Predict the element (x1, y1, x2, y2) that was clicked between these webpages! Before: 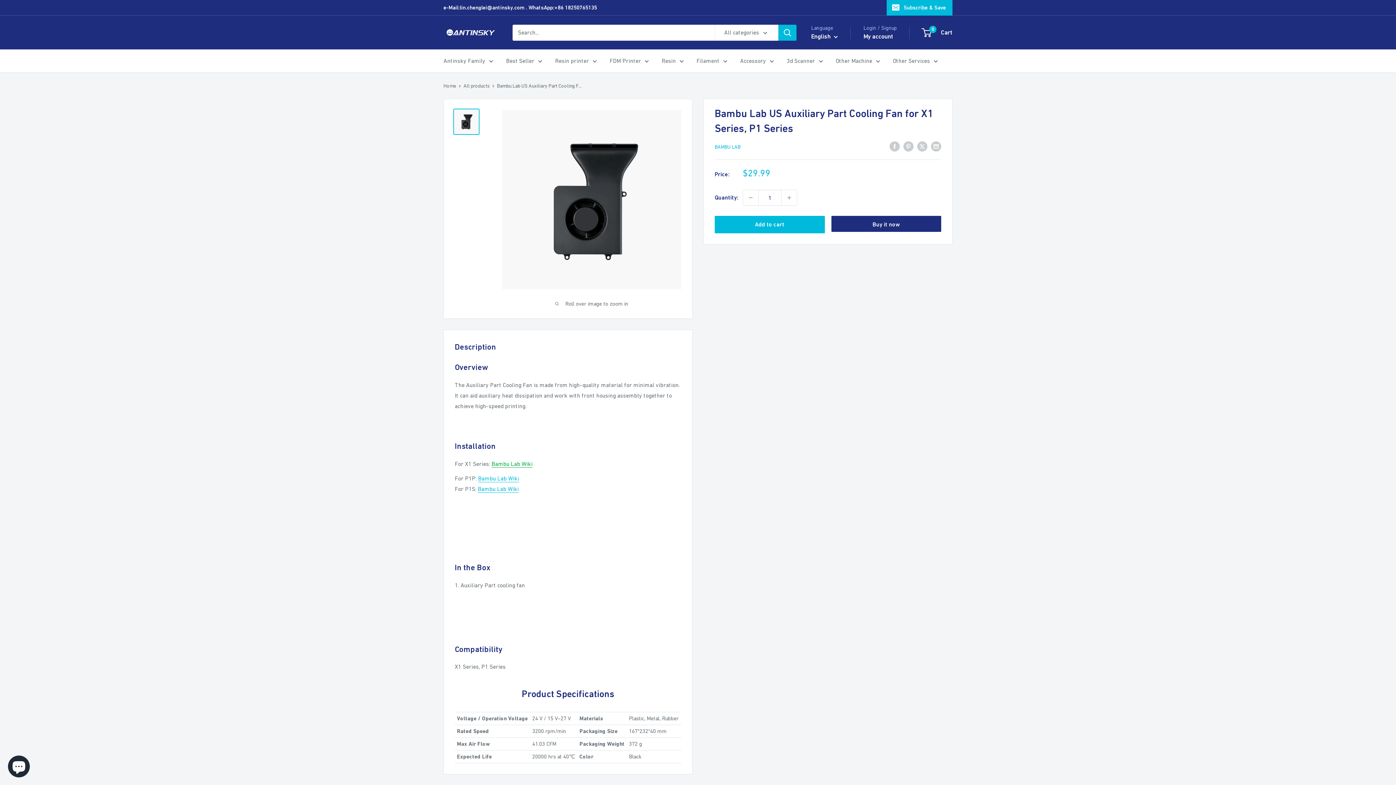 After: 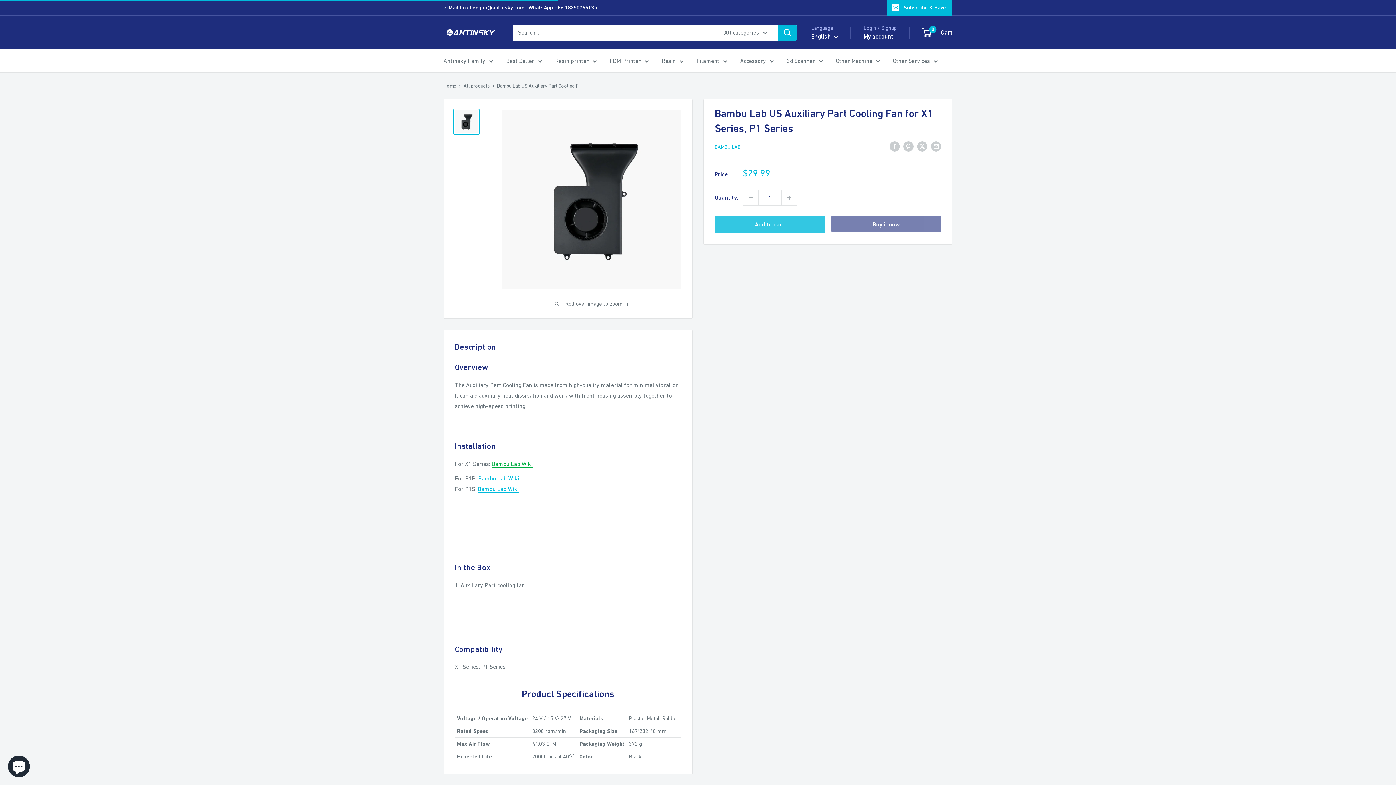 Action: bbox: (714, 216, 824, 233) label: Add to cart